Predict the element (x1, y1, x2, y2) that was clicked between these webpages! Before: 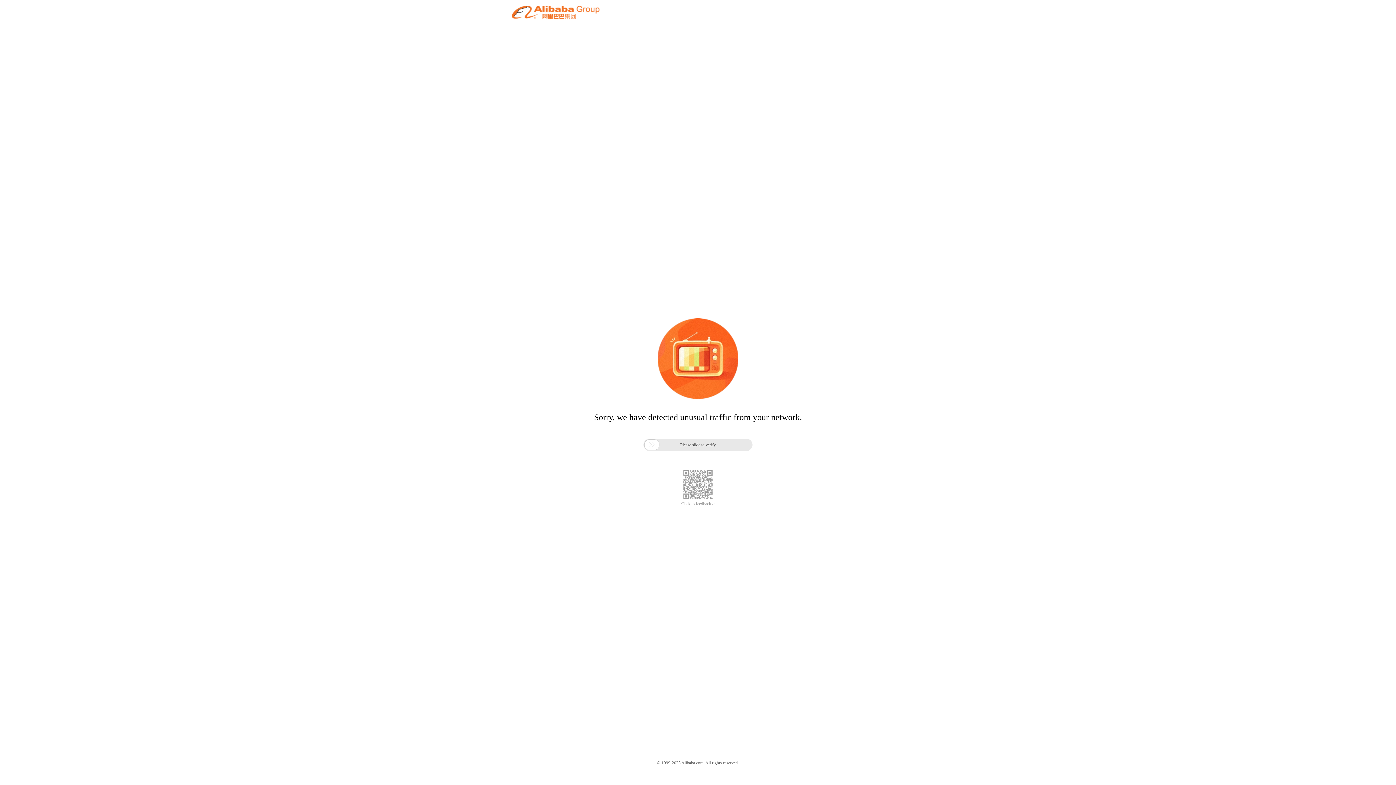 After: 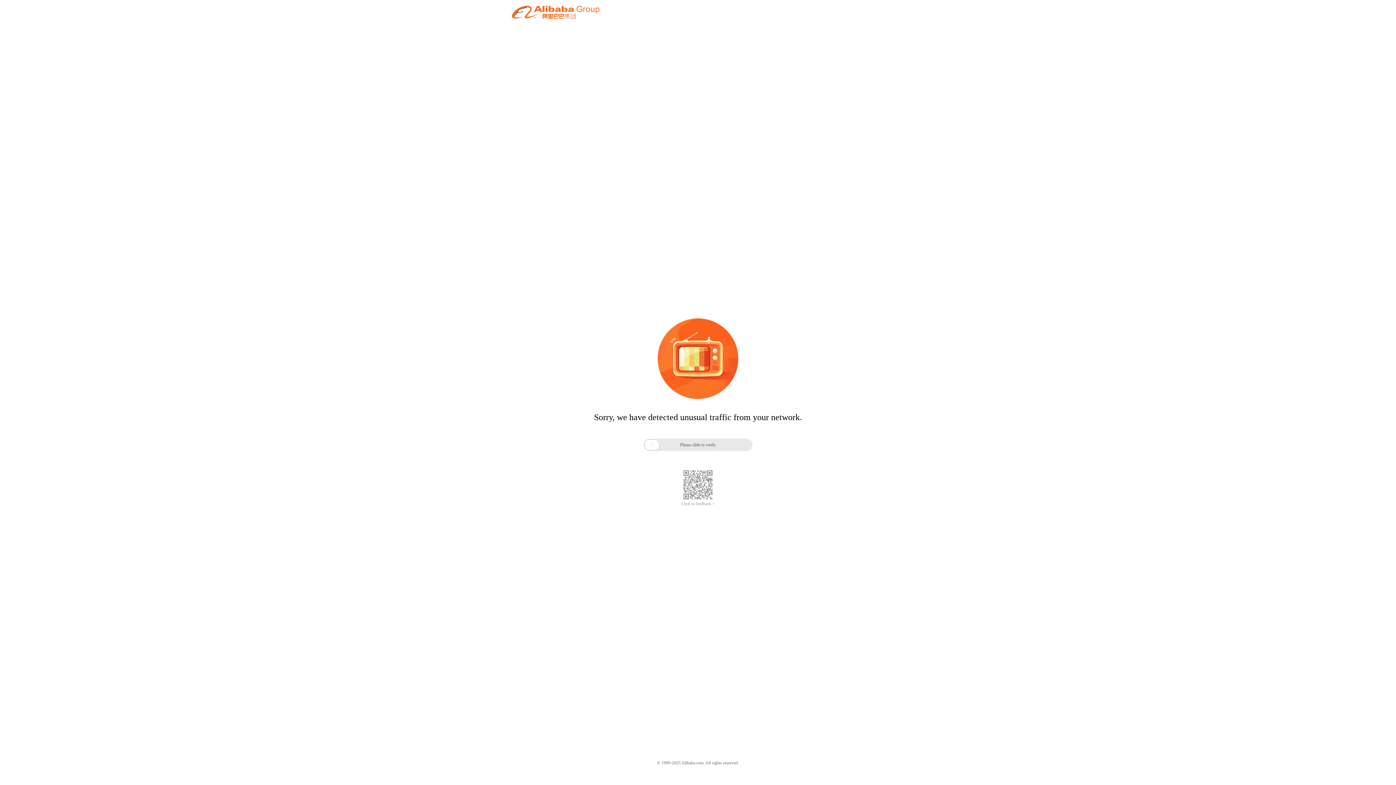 Action: label: Click to feedback > bbox: (681, 501, 714, 506)